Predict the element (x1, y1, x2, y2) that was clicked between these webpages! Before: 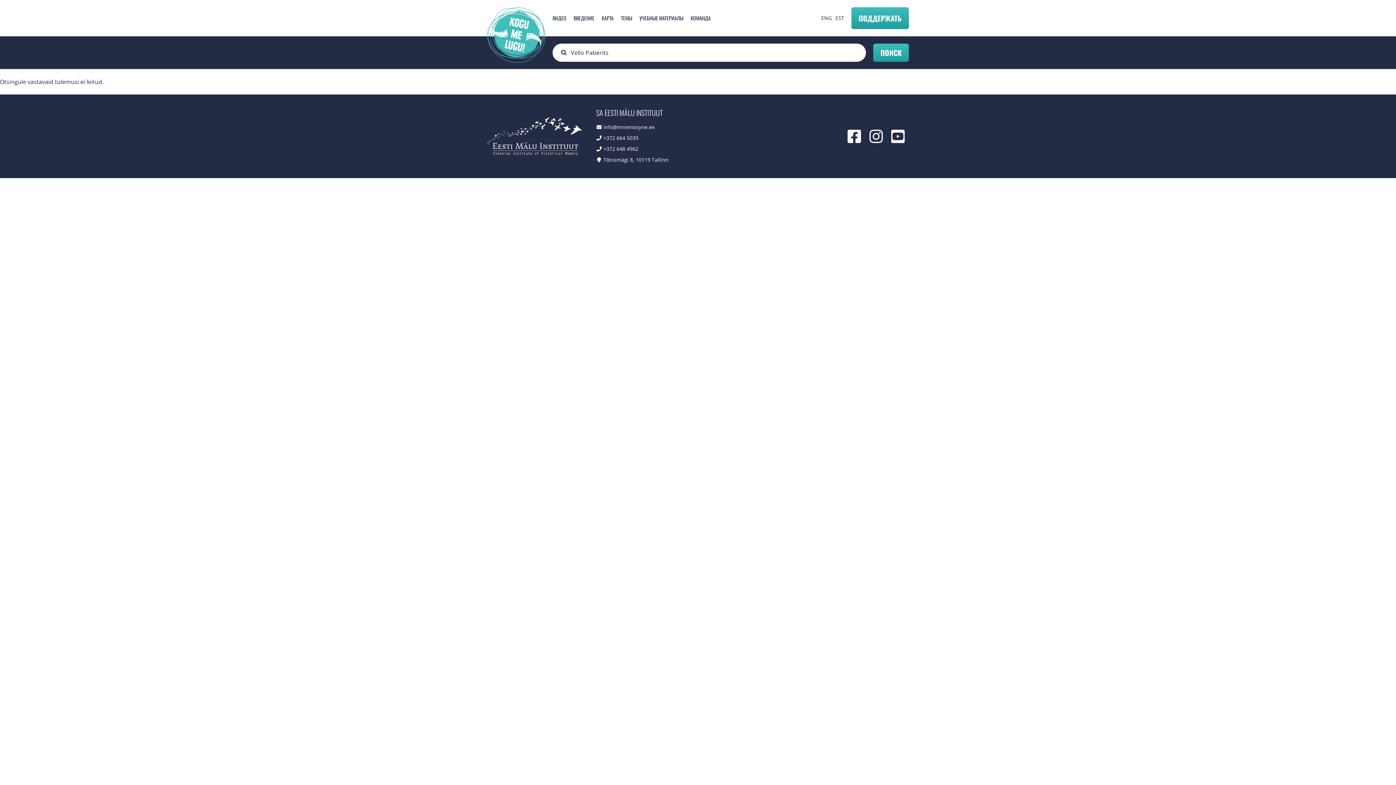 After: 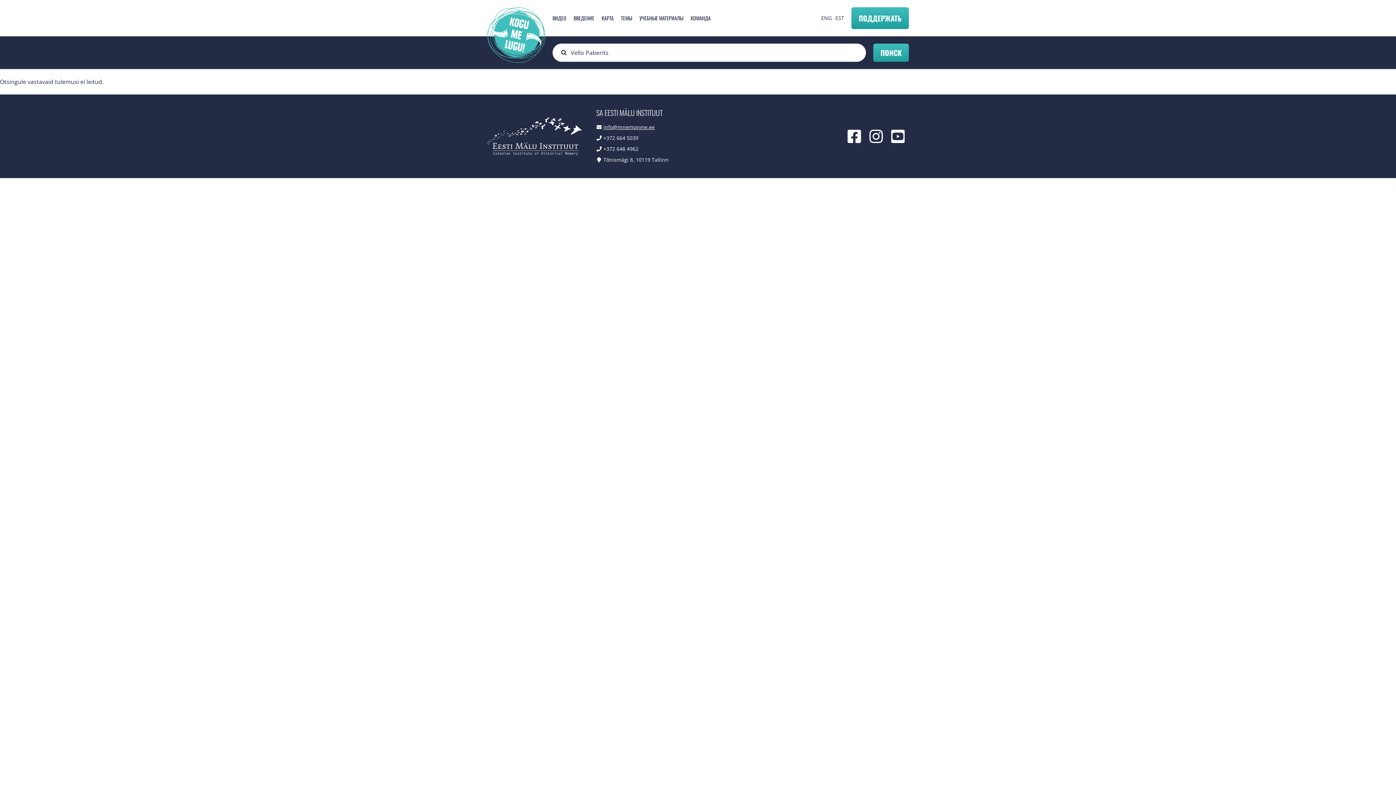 Action: label: info@mnemosyne.ee bbox: (603, 123, 654, 130)